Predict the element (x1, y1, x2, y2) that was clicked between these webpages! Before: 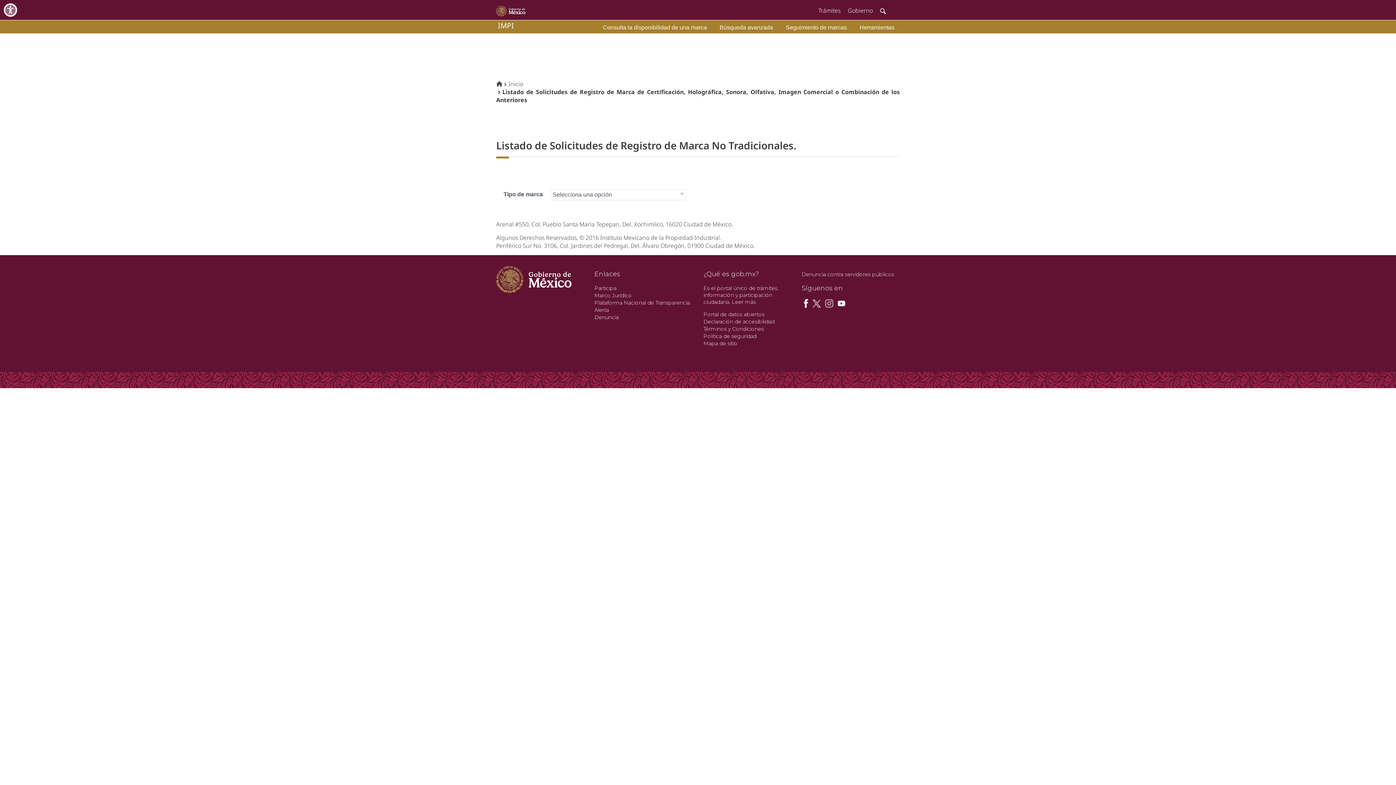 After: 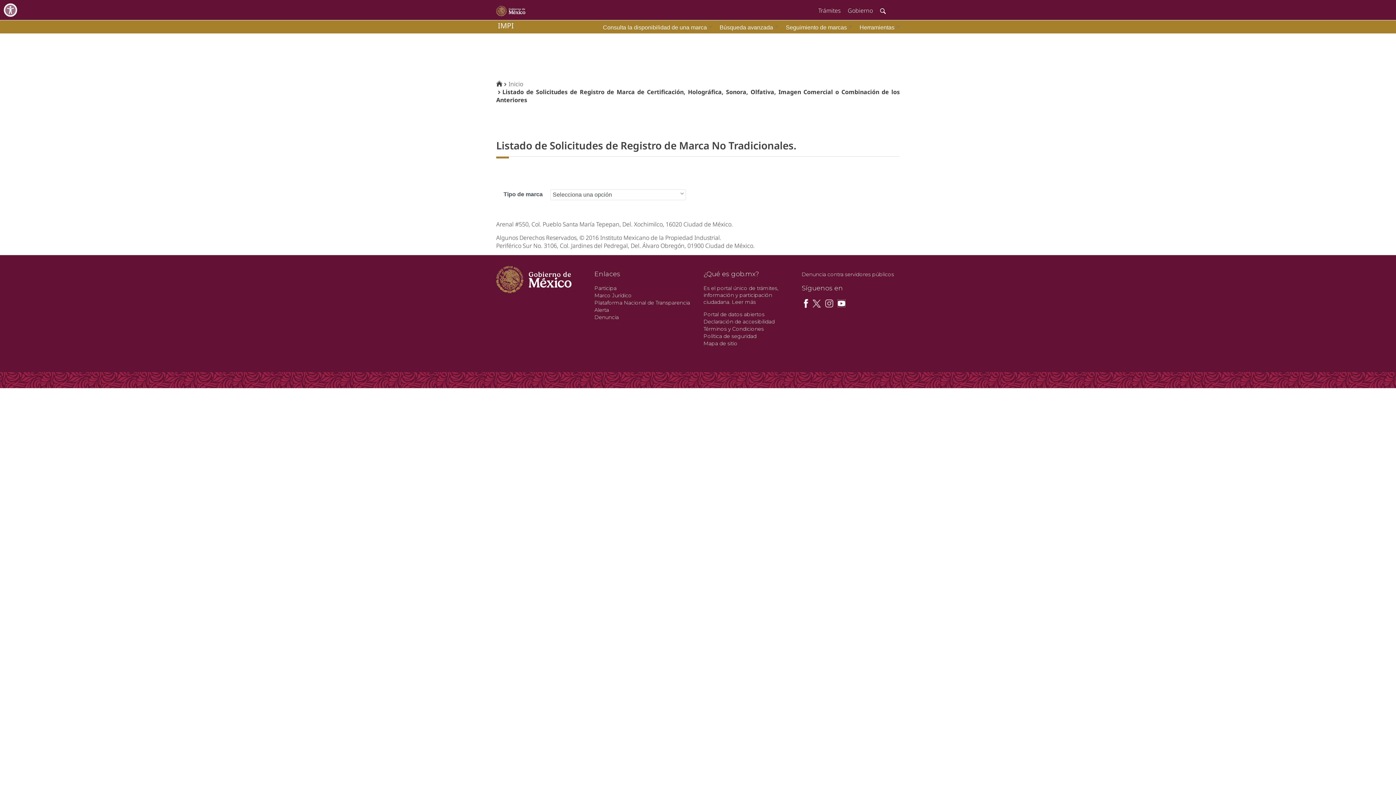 Action: bbox: (837, 299, 846, 306)